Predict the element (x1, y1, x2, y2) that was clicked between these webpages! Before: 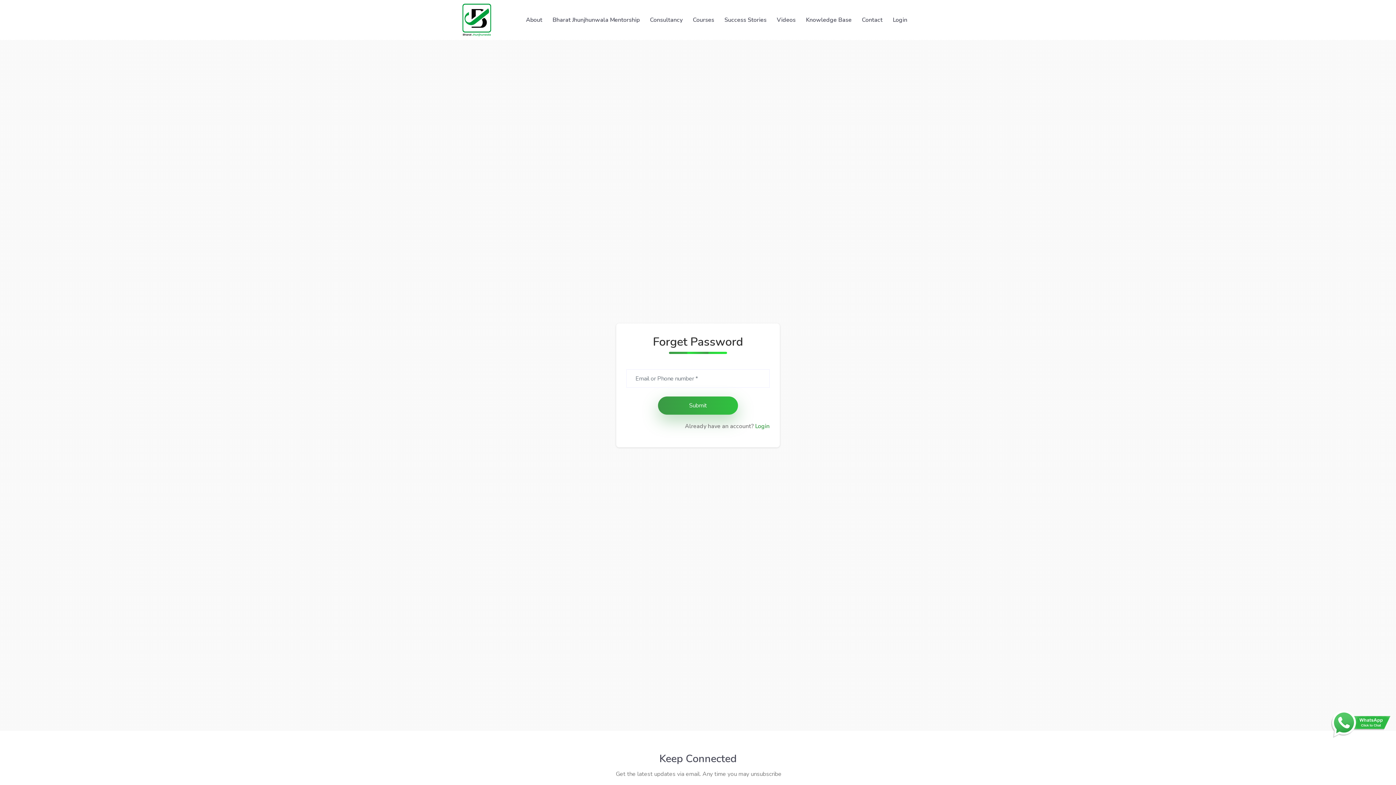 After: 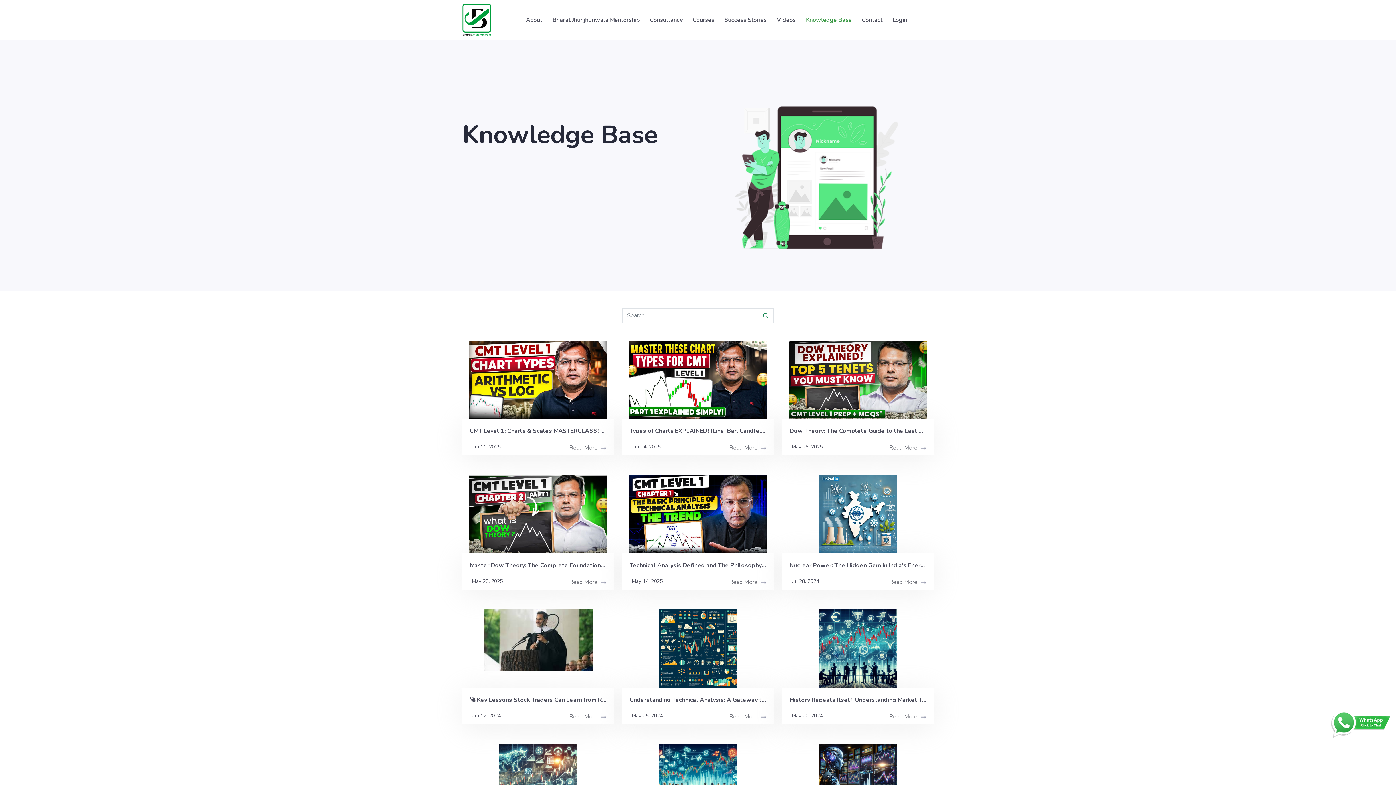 Action: bbox: (803, 5, 854, 34) label: Knowledge Base